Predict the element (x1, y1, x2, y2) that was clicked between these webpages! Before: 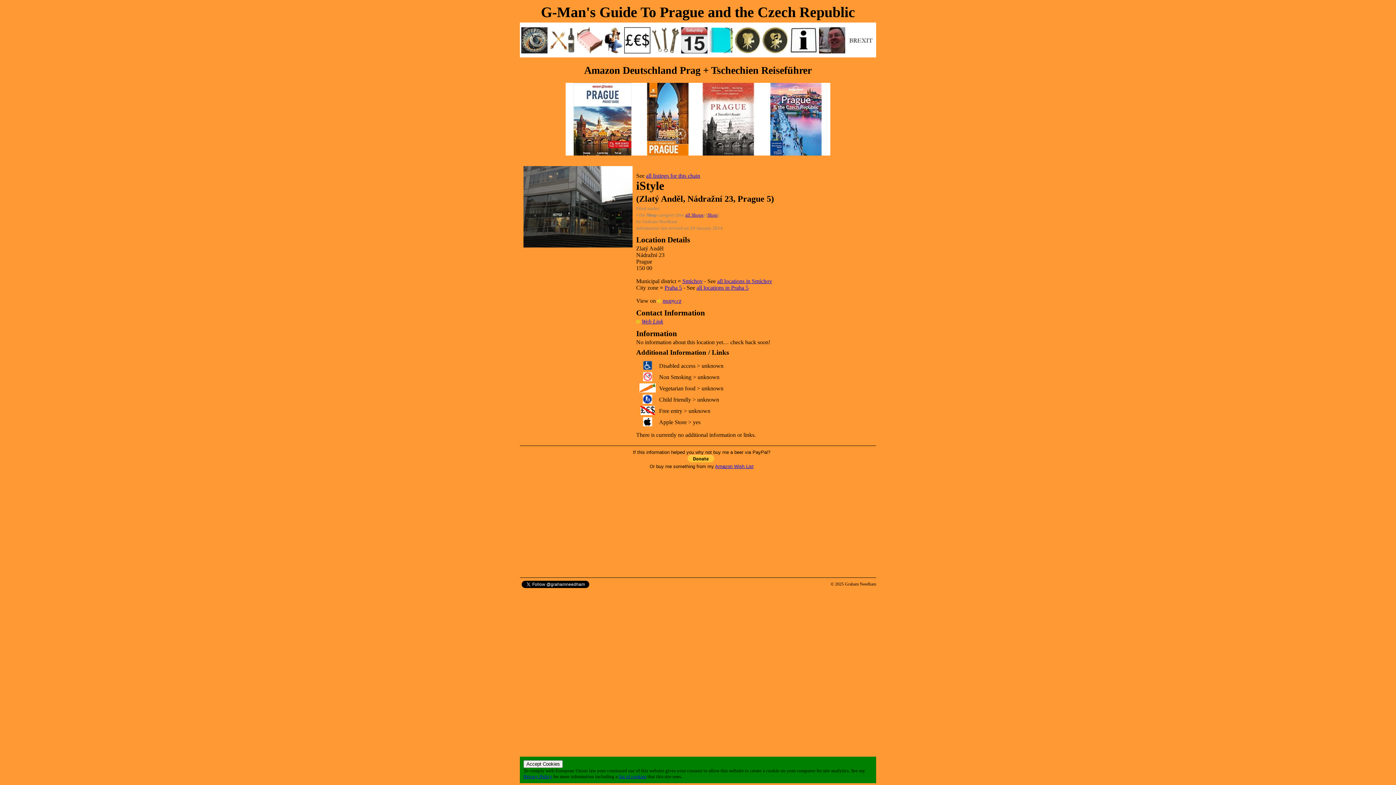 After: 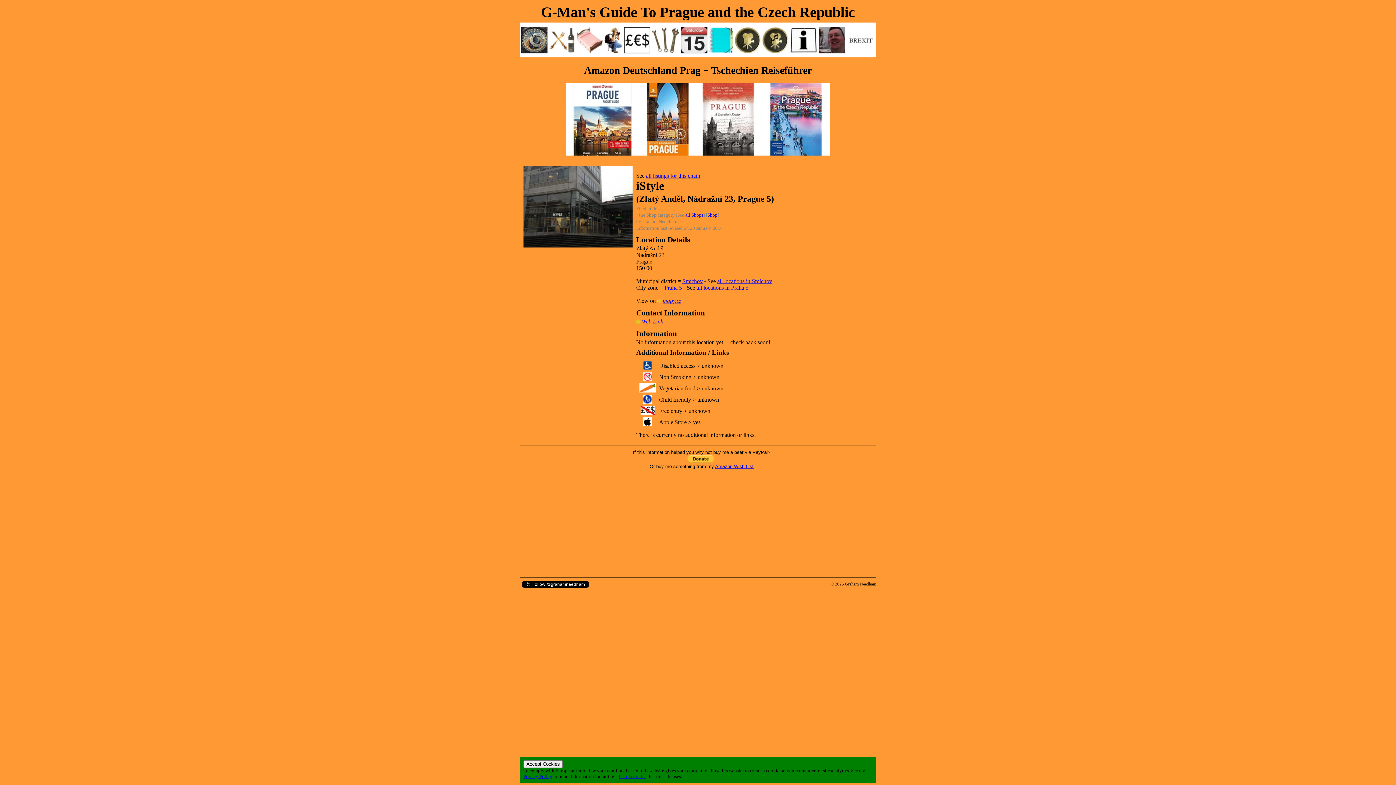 Action: bbox: (523, 242, 632, 248)